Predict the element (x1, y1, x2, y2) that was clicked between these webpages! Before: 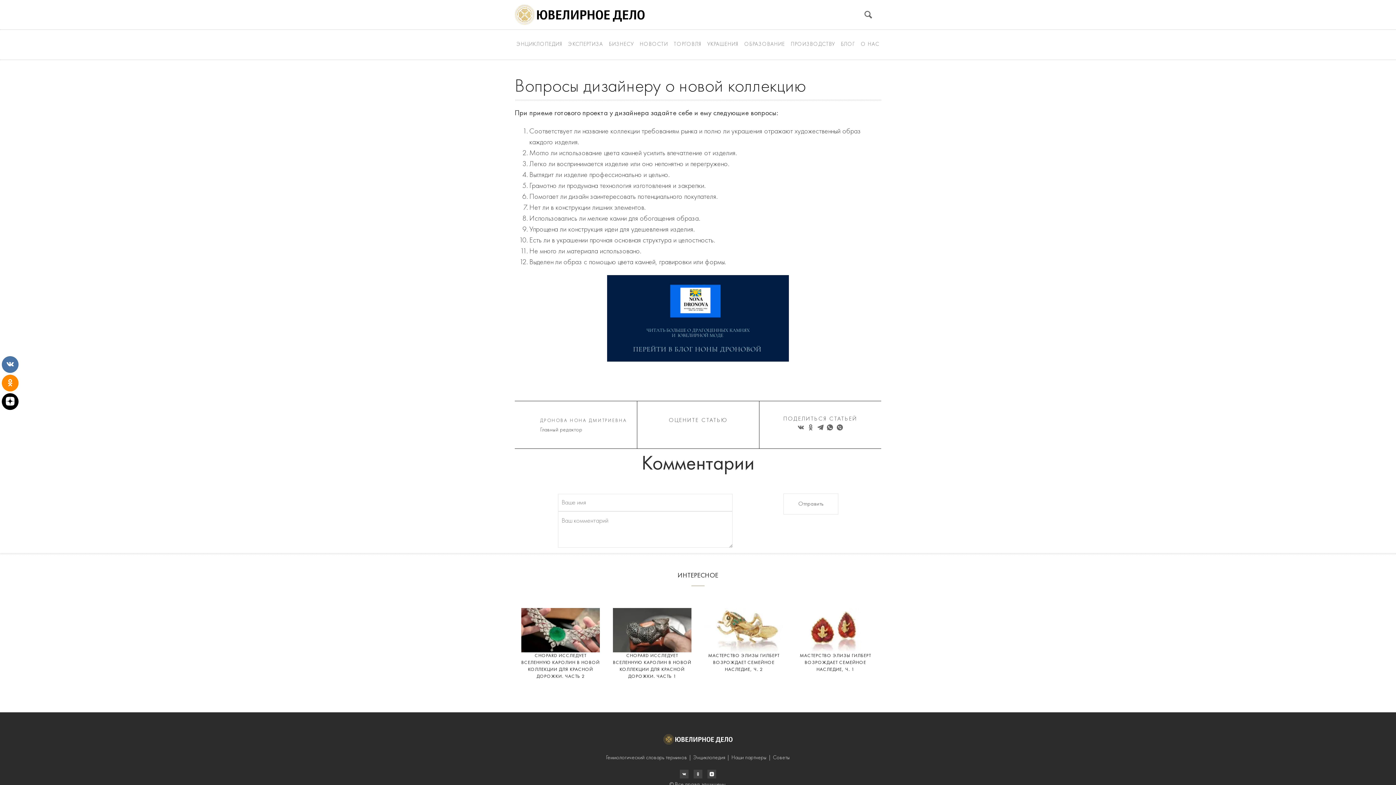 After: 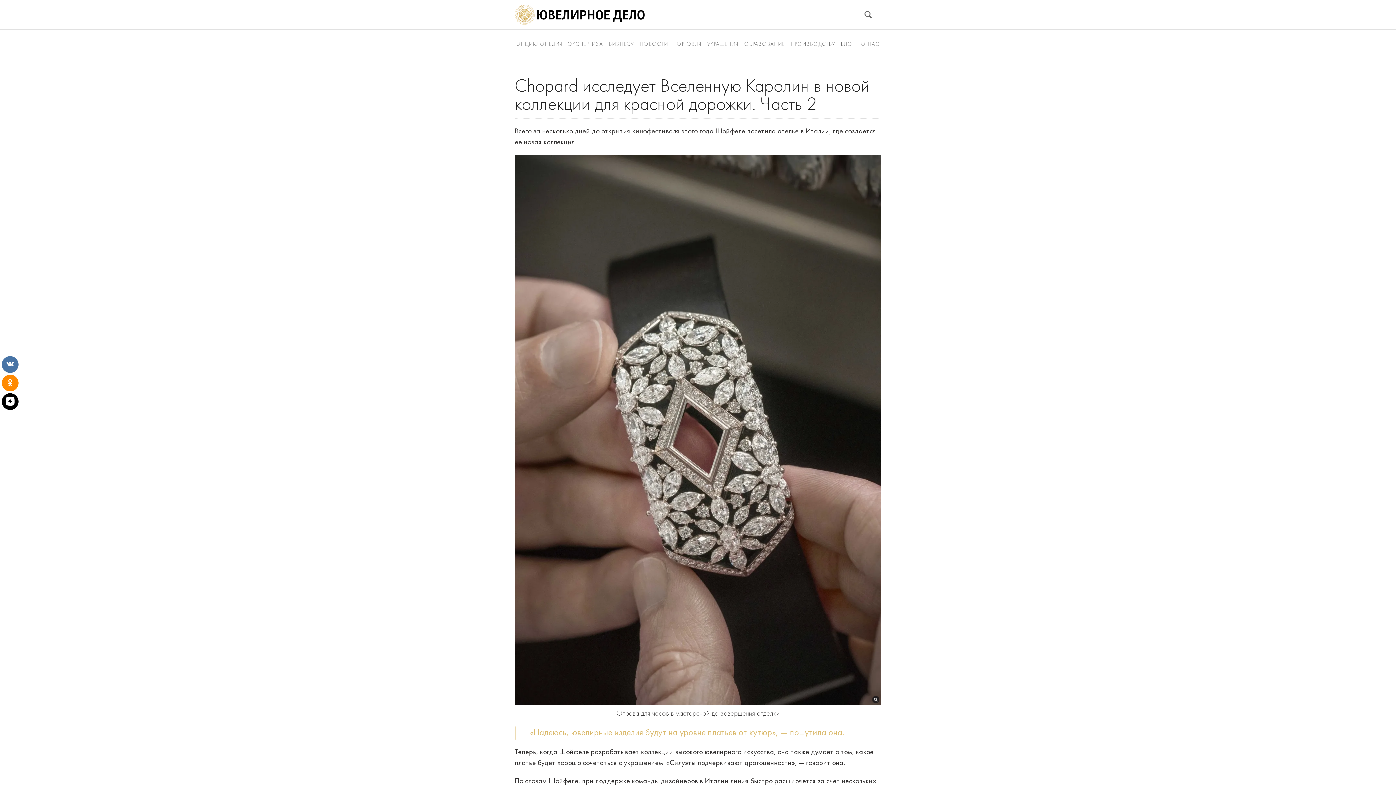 Action: bbox: (521, 652, 600, 680) label: CHOPARD ИССЛЕДУЕТ ВСЕЛЕННУЮ КАРОЛИН В НОВОЙ КОЛЛЕКЦИИ ДЛЯ КРАСНОЙ ДОРОЖКИ. ЧАСТЬ 2